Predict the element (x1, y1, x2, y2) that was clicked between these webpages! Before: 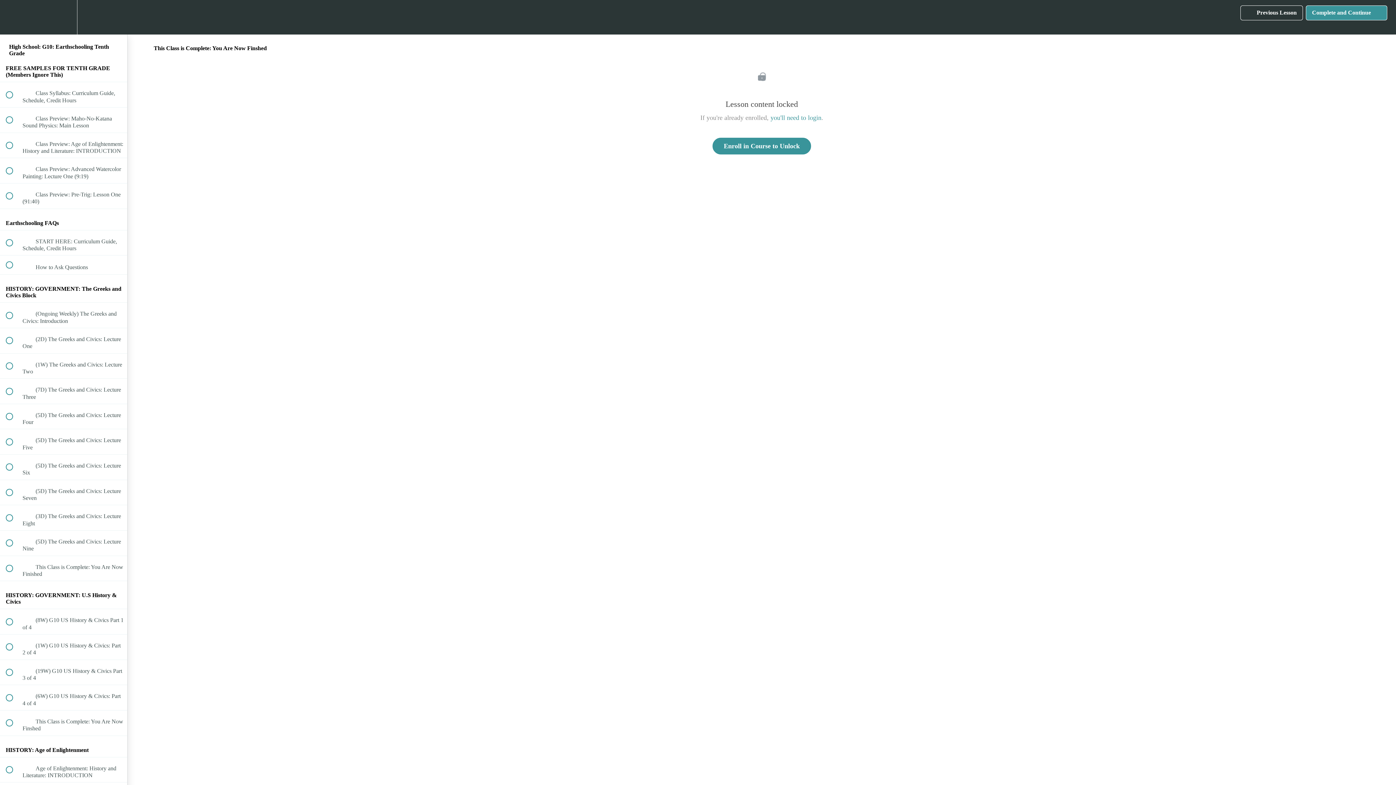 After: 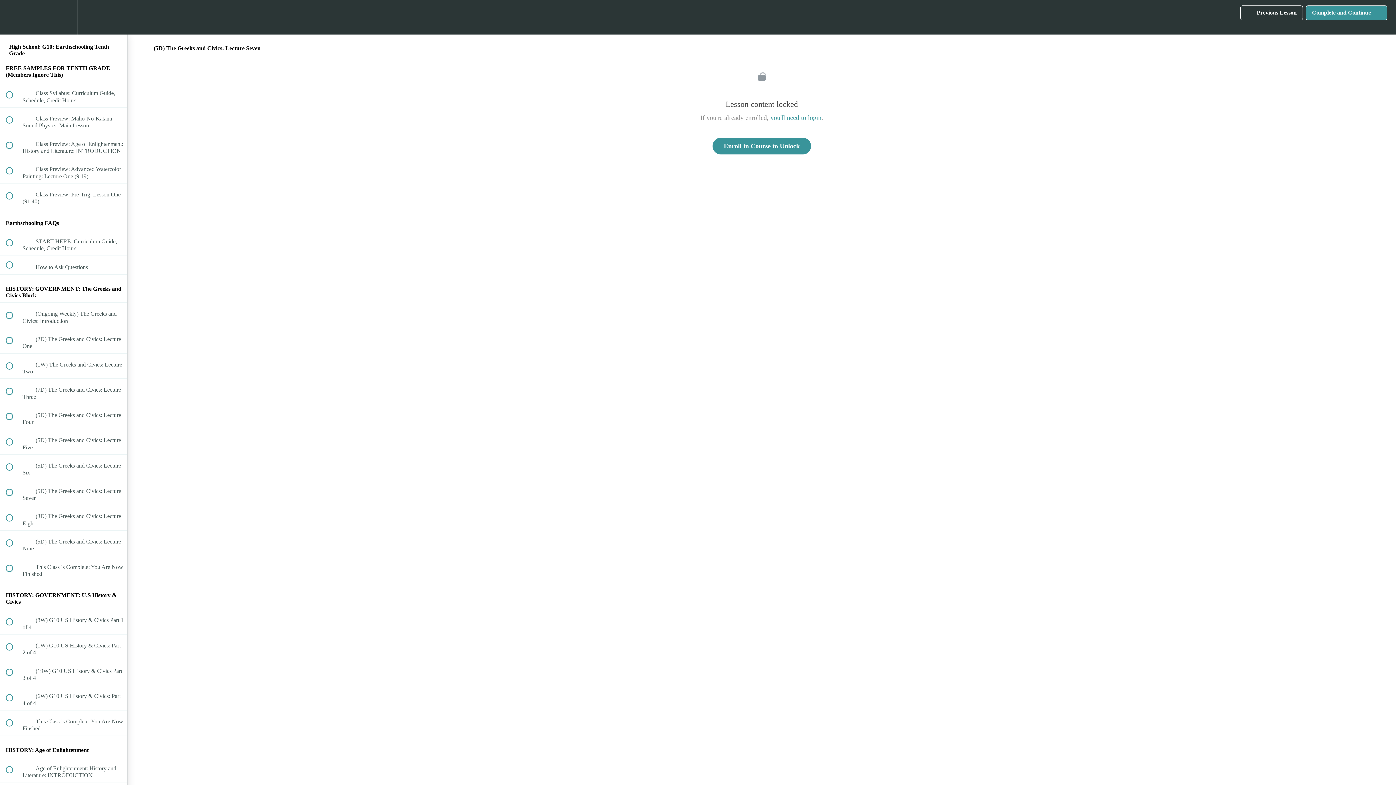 Action: bbox: (0, 480, 127, 505) label:  
 (5D) The Greeks and Civics: Lecture Seven